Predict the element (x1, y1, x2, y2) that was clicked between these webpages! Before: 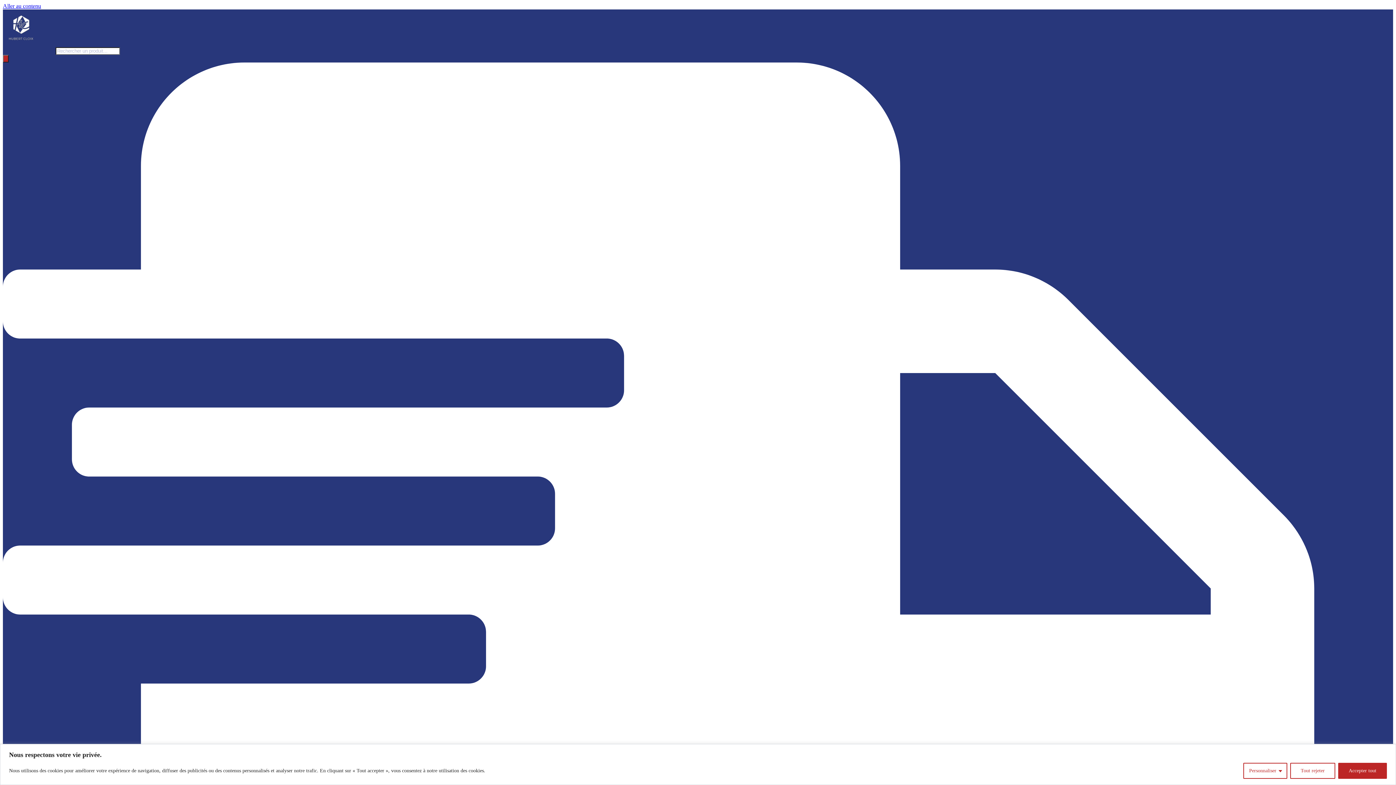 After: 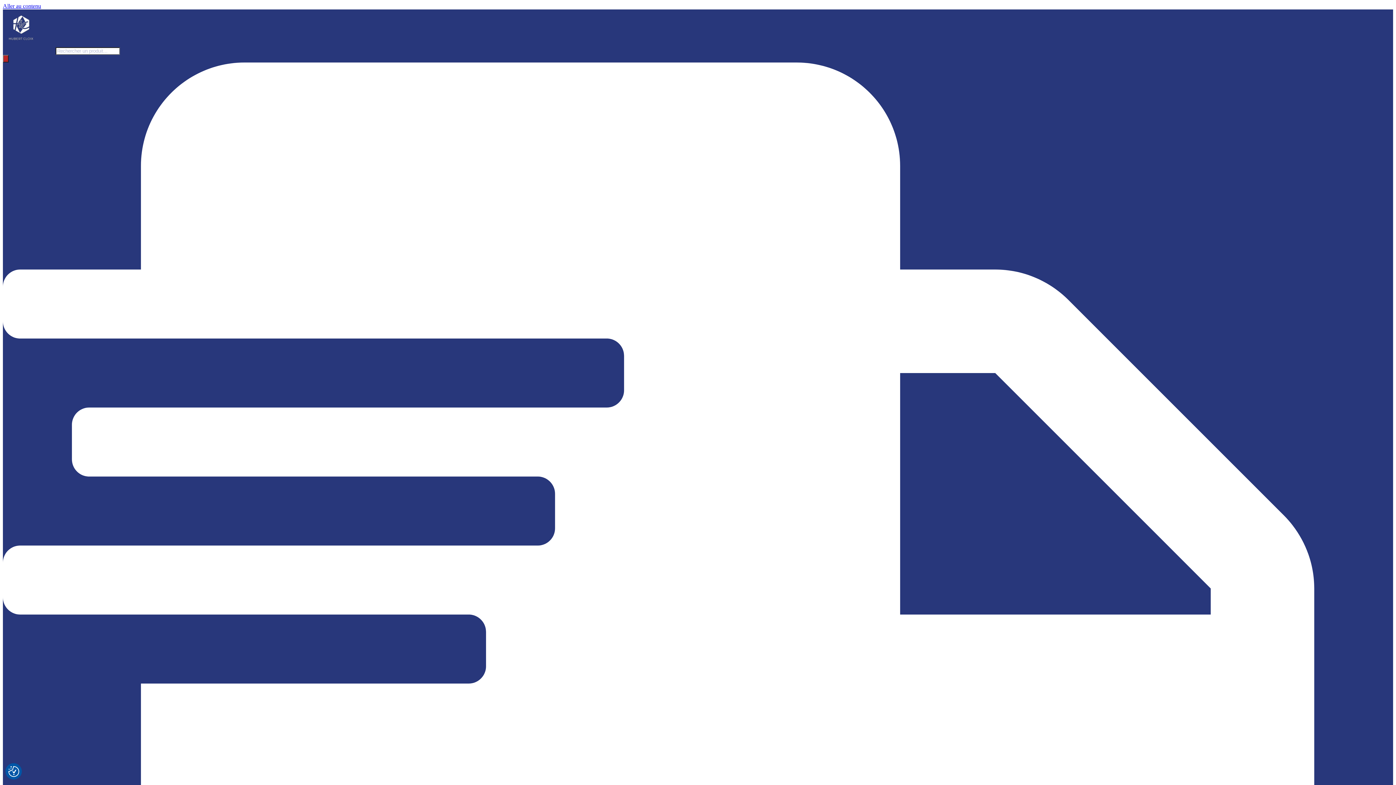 Action: bbox: (1290, 763, 1335, 779) label: Tout rejeter